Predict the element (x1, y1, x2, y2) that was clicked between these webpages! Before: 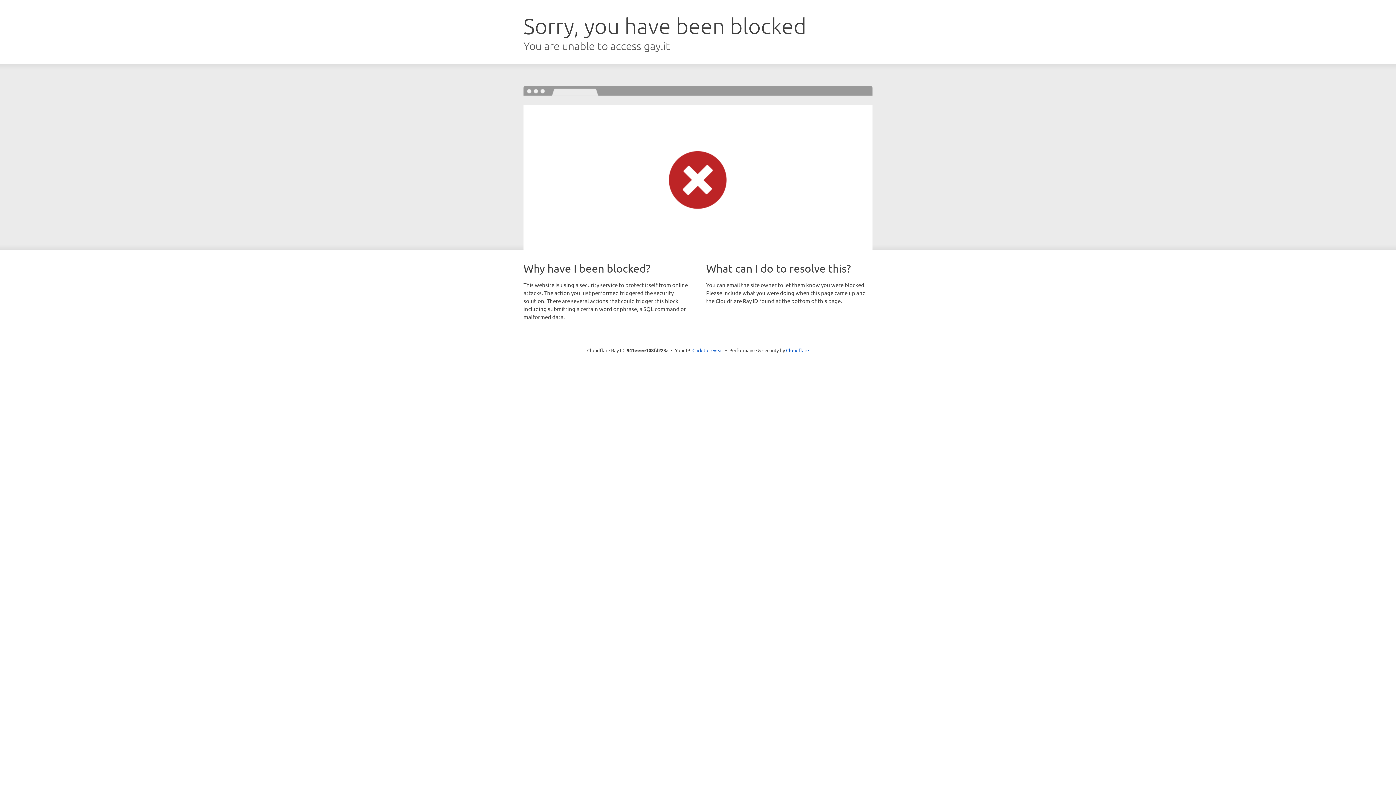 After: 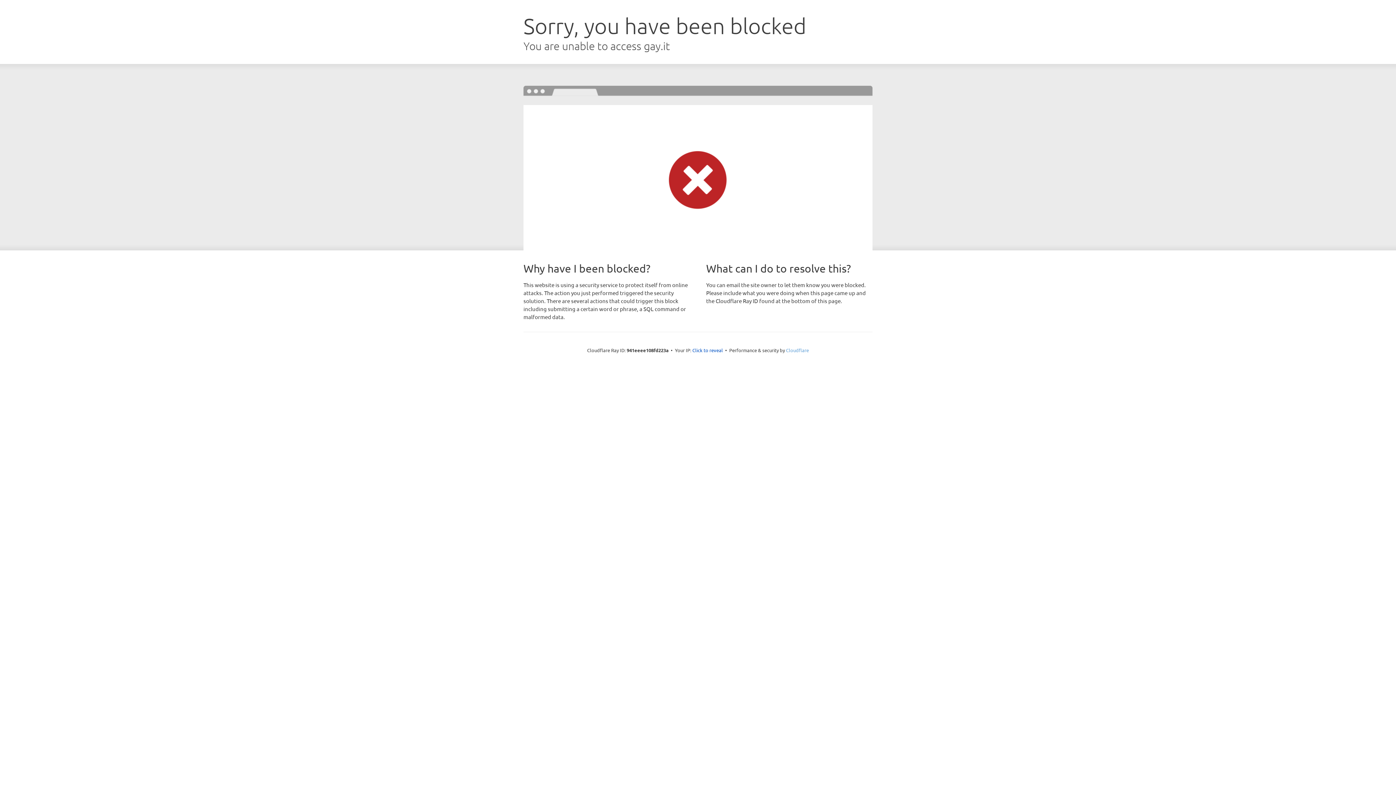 Action: label: Cloudflare bbox: (786, 347, 809, 353)